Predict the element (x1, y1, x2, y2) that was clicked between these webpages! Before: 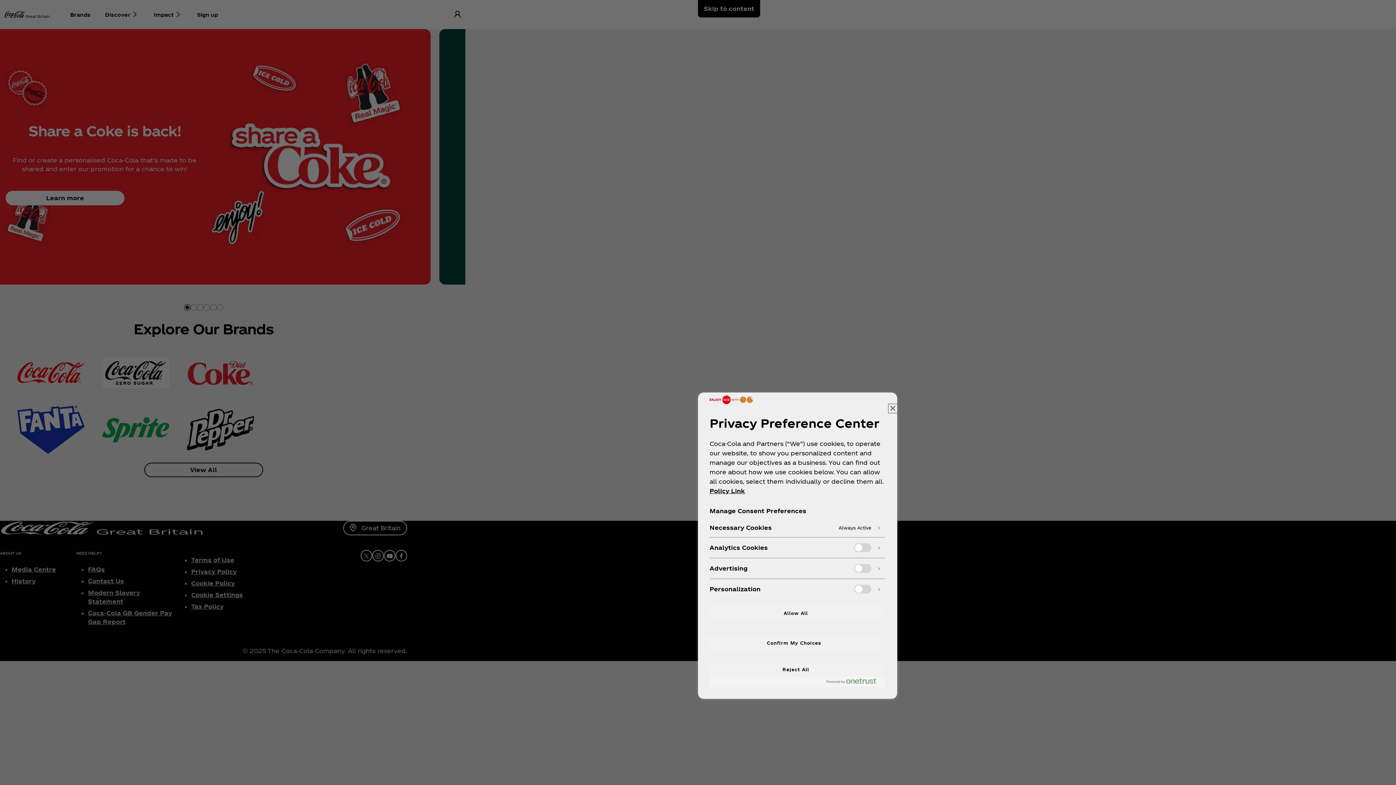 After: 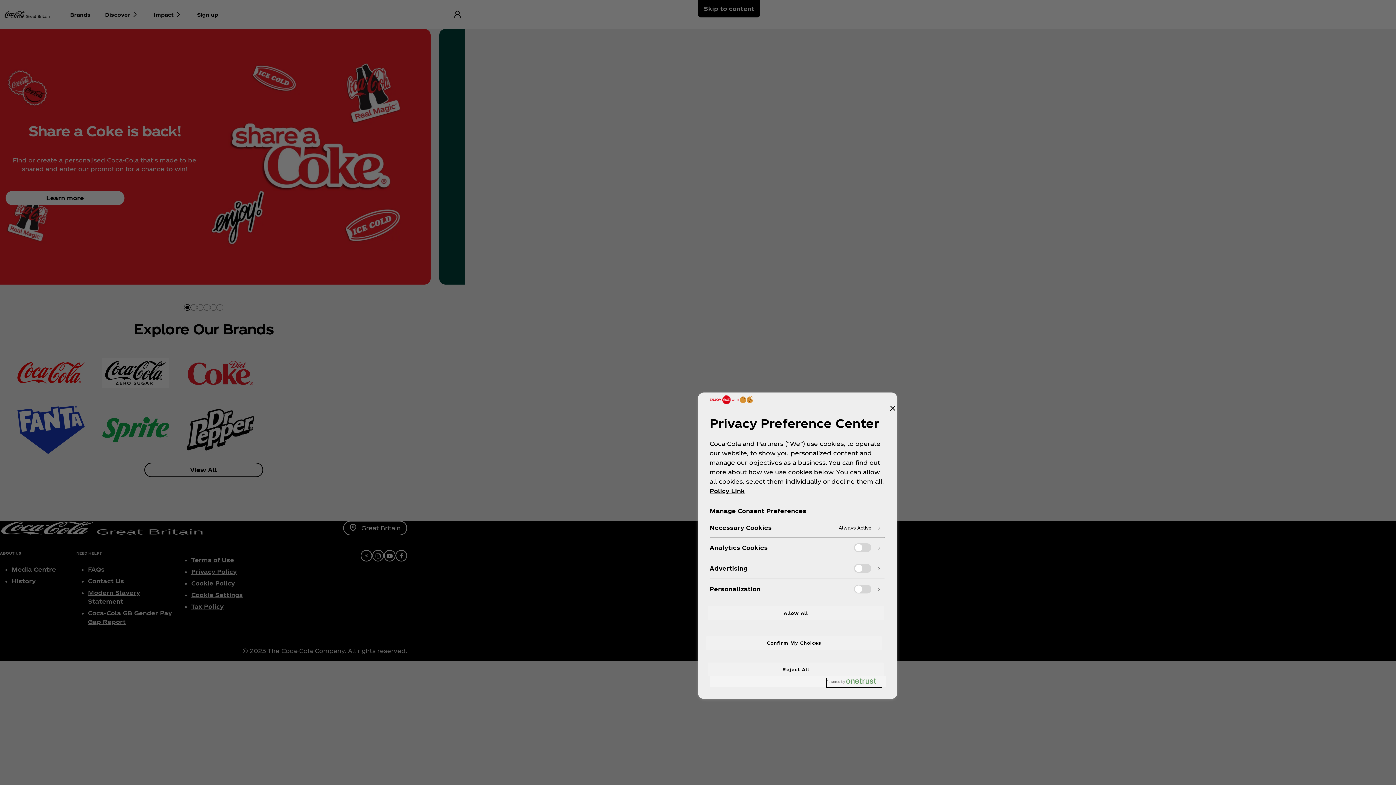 Action: bbox: (826, 678, 882, 687) label: Powered by OneTrust Opens in a new Tab